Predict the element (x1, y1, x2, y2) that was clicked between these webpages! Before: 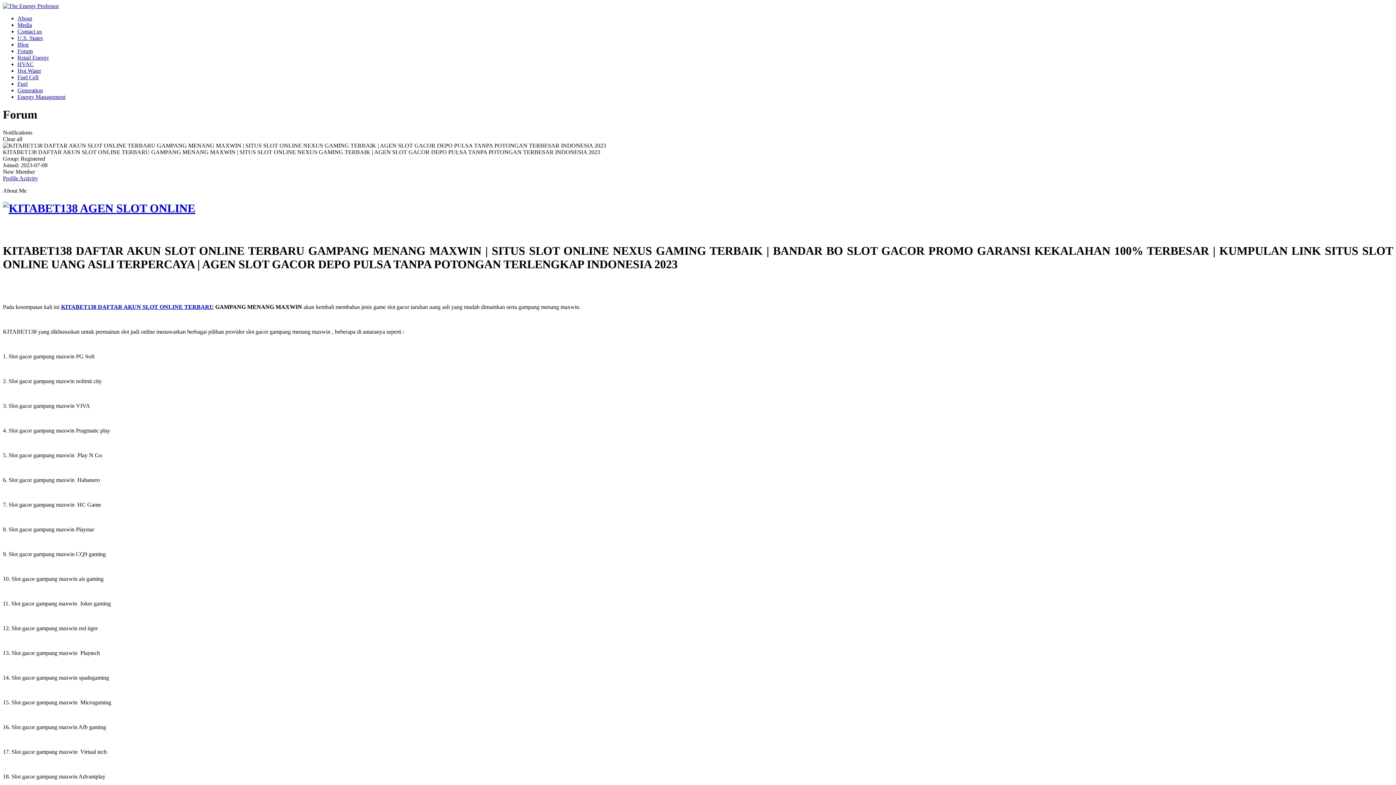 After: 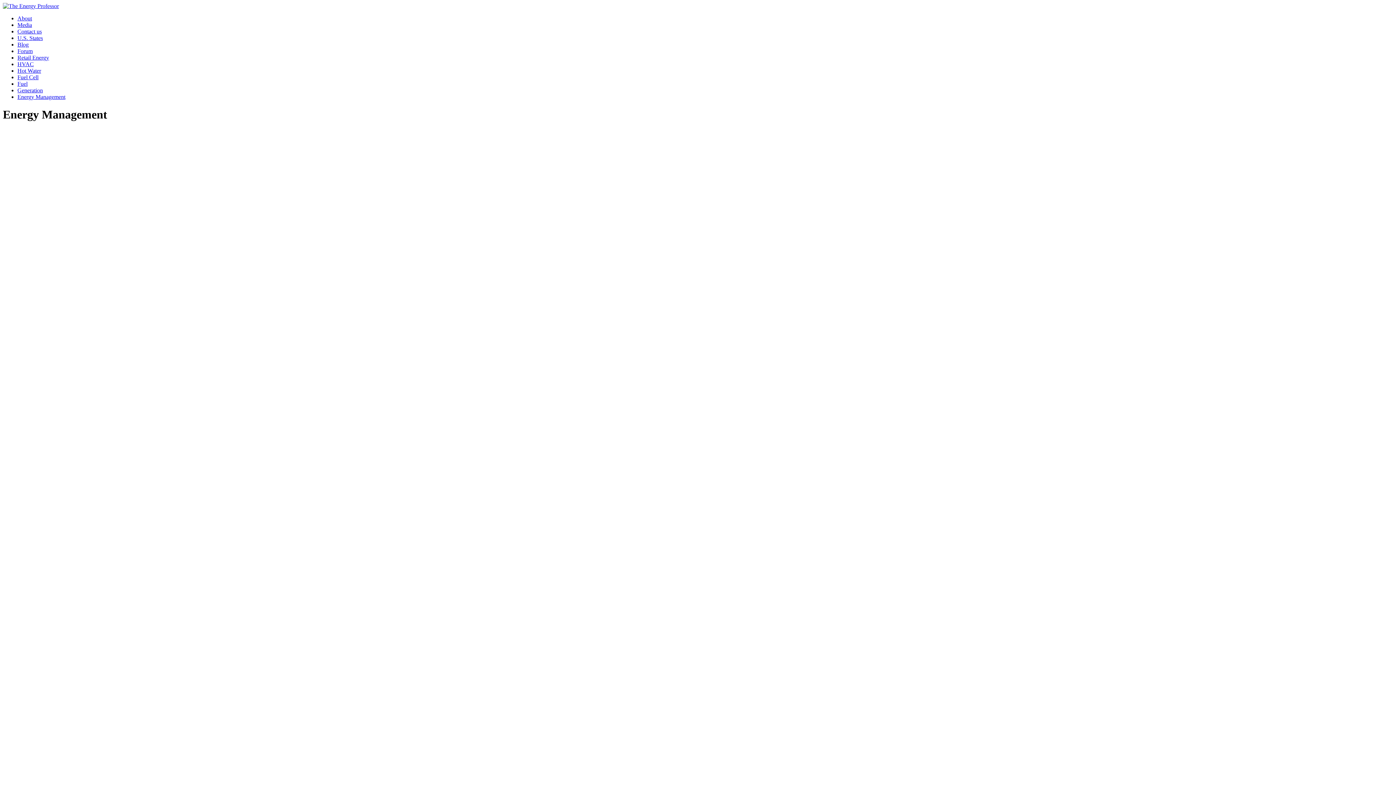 Action: bbox: (17, 93, 65, 100) label: Energy Management